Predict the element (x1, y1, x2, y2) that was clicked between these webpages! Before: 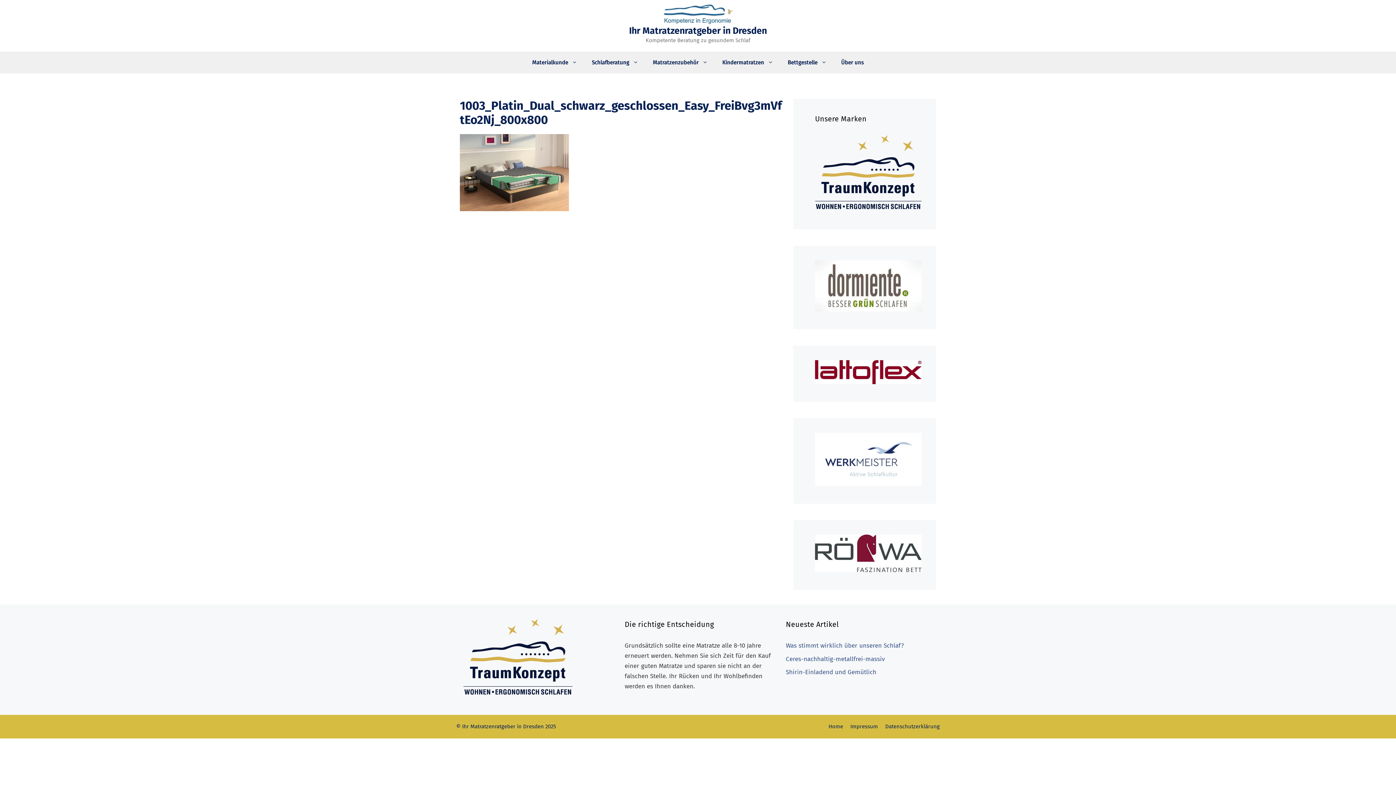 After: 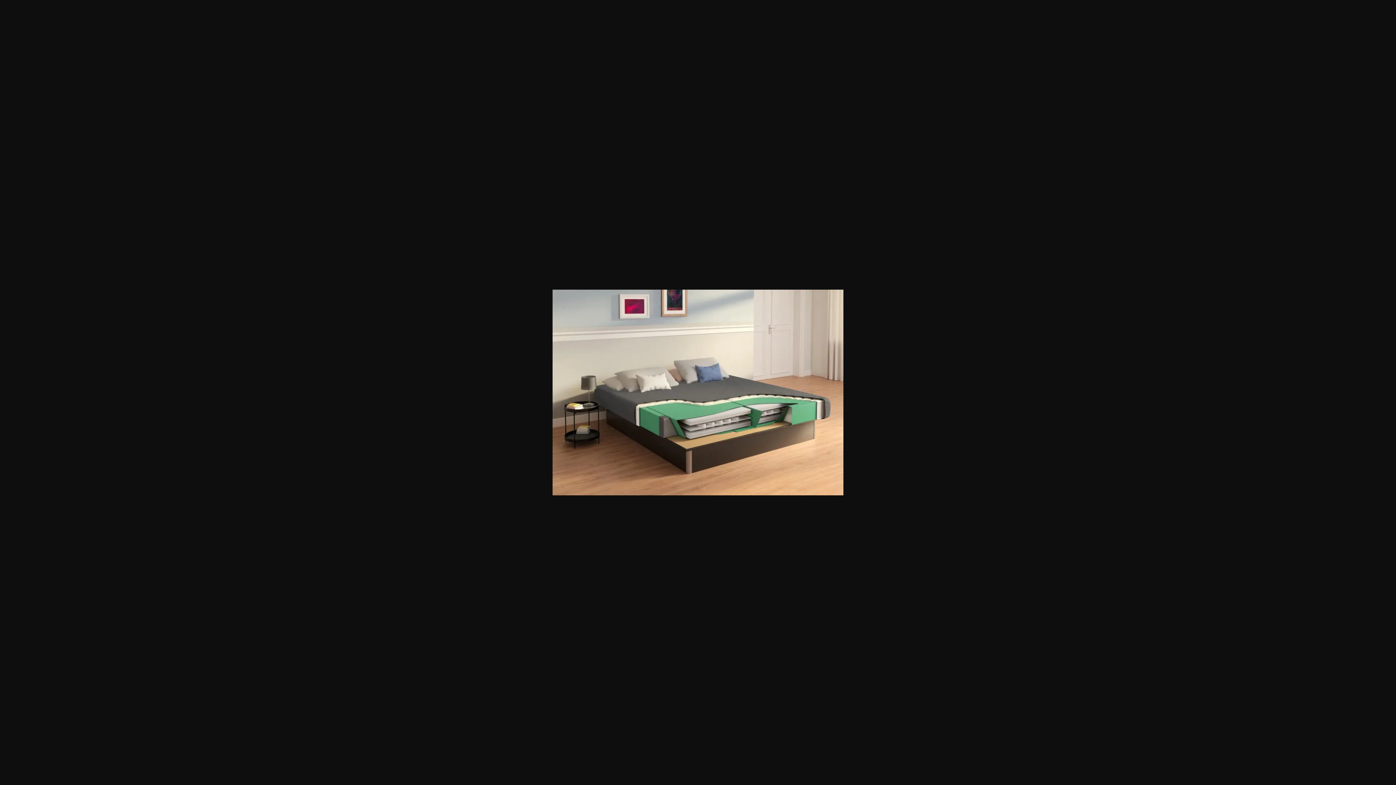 Action: bbox: (460, 205, 569, 213)